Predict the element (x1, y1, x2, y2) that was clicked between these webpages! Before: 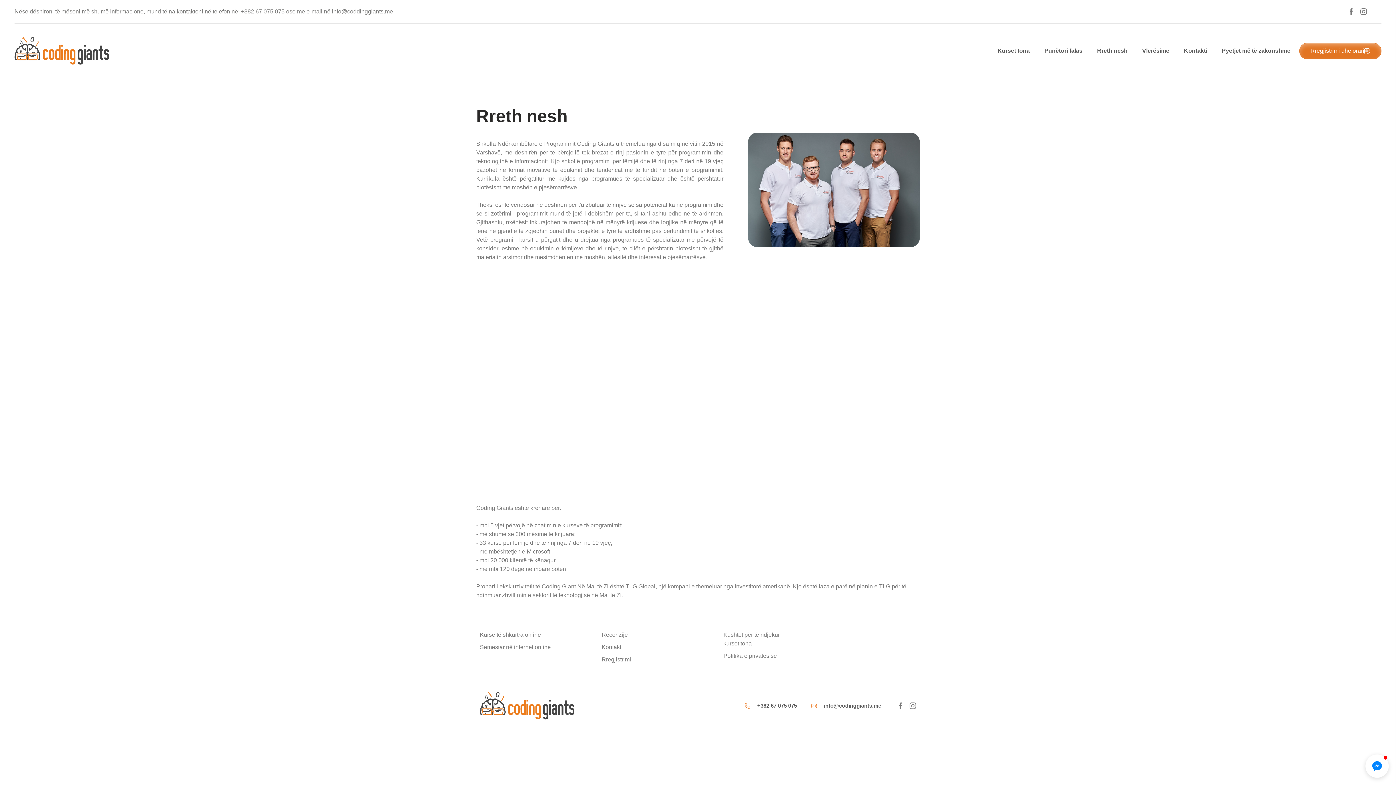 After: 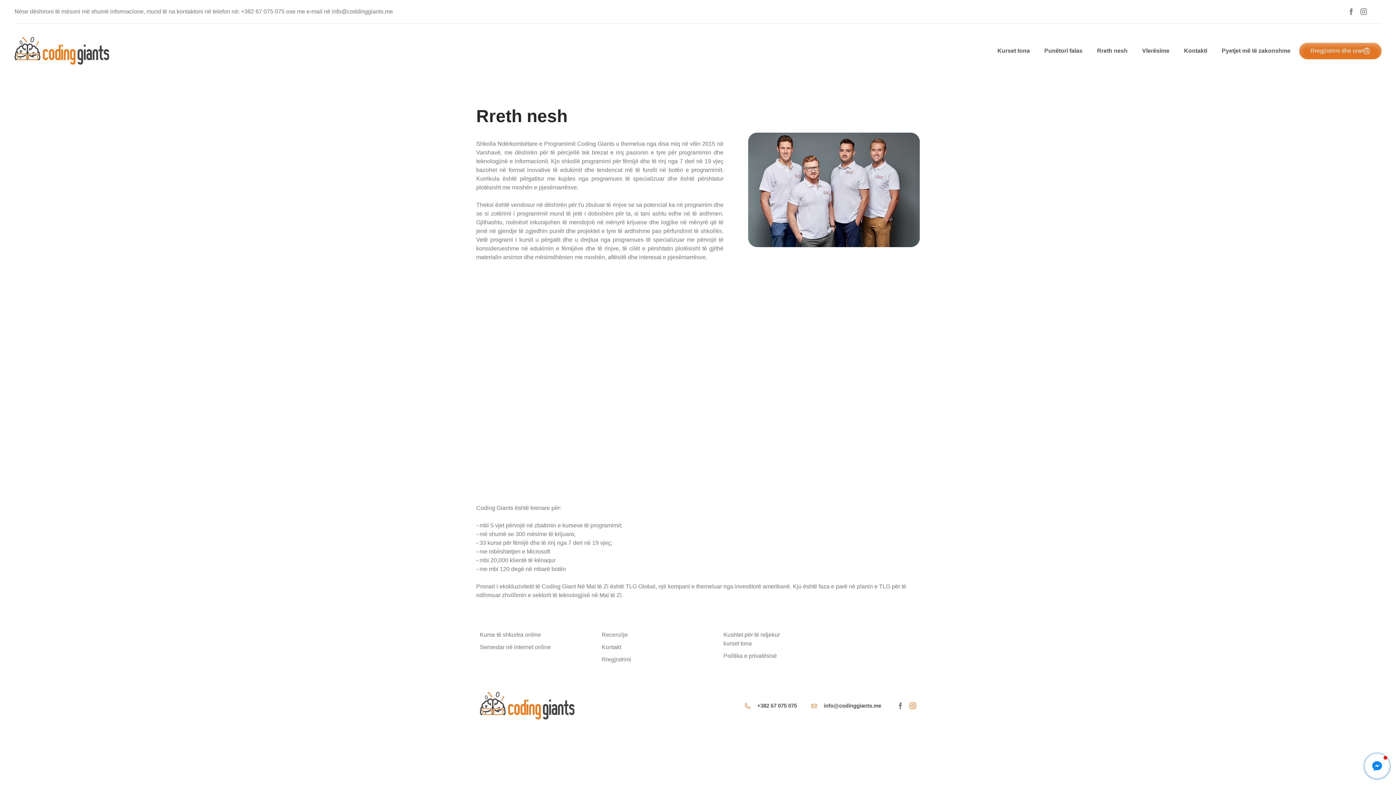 Action: bbox: (909, 702, 916, 709)